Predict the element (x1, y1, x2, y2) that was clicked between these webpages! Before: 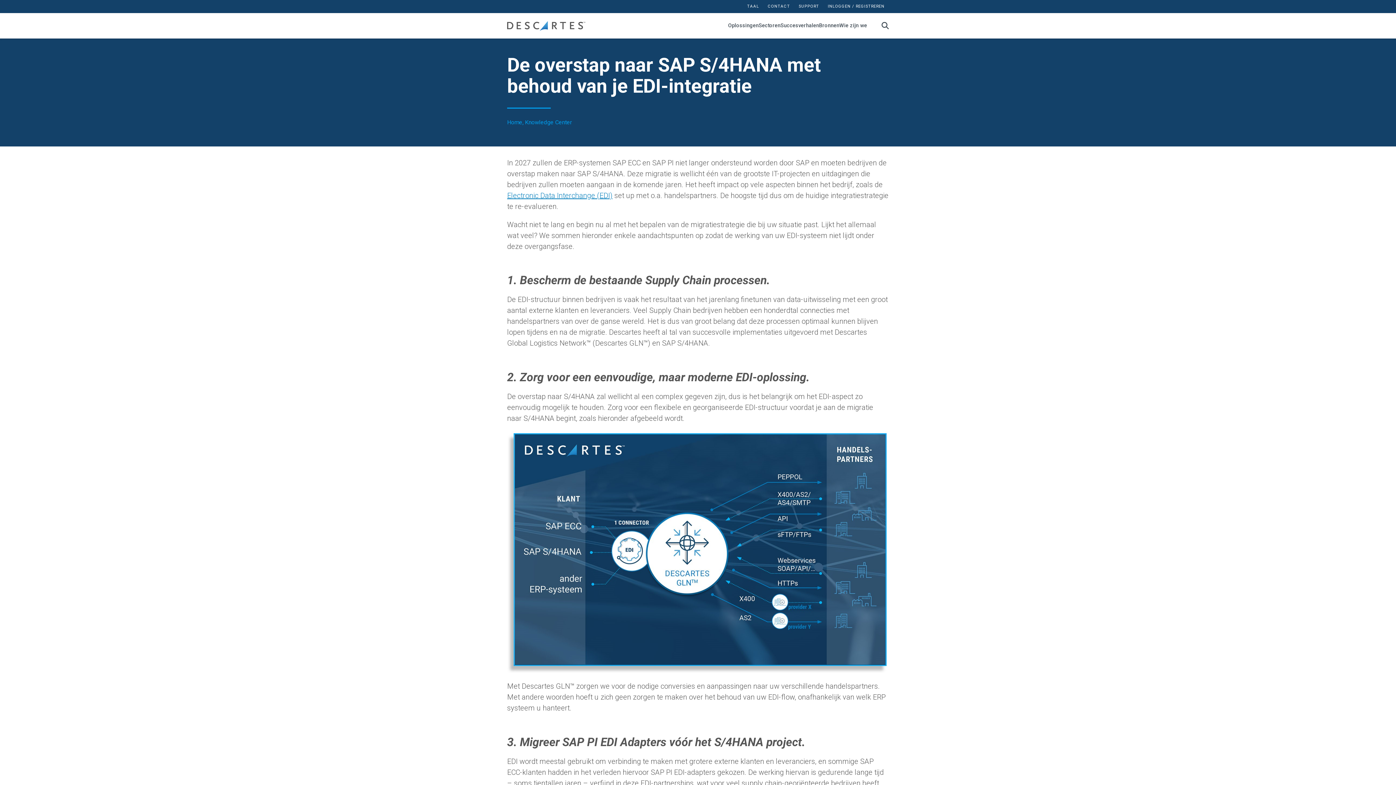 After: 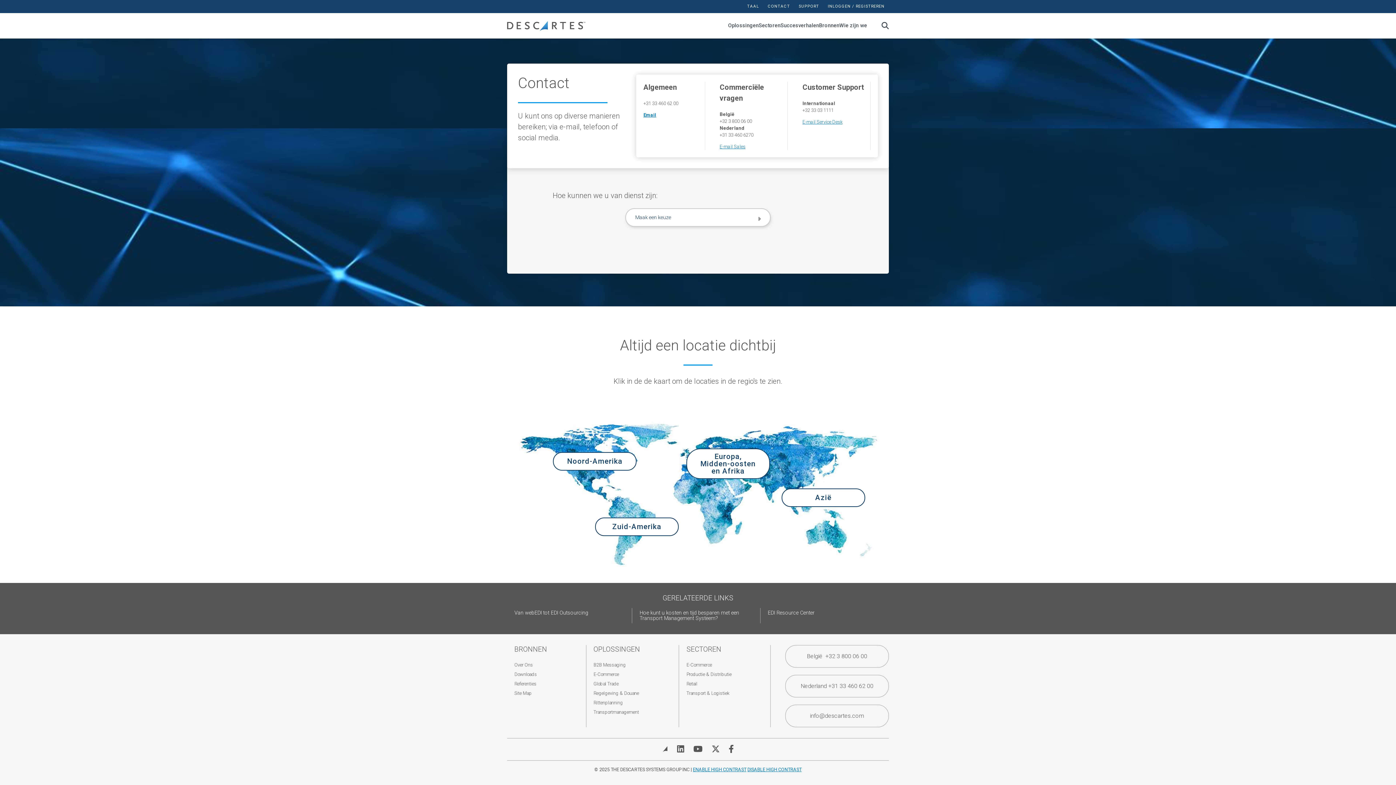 Action: bbox: (763, 4, 794, 8) label: CONTACT